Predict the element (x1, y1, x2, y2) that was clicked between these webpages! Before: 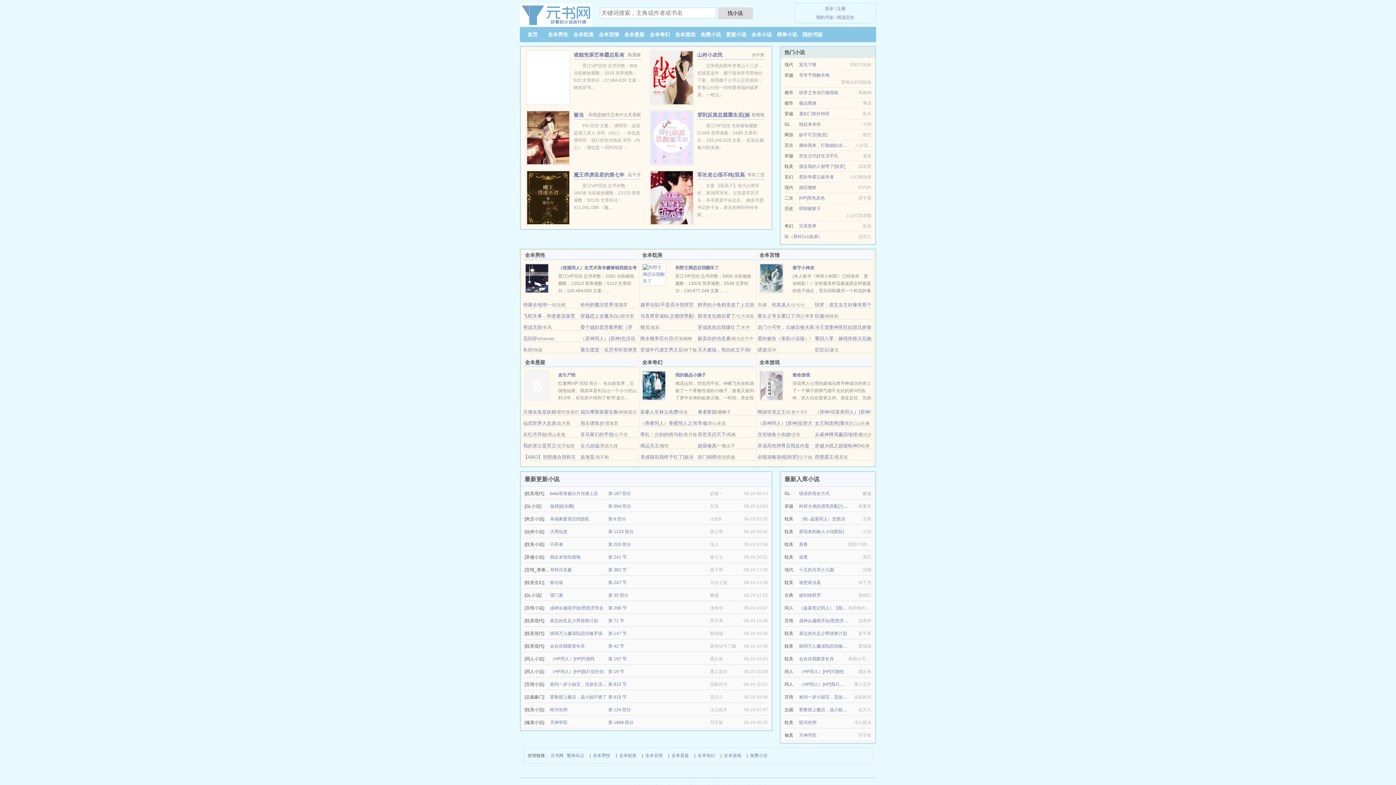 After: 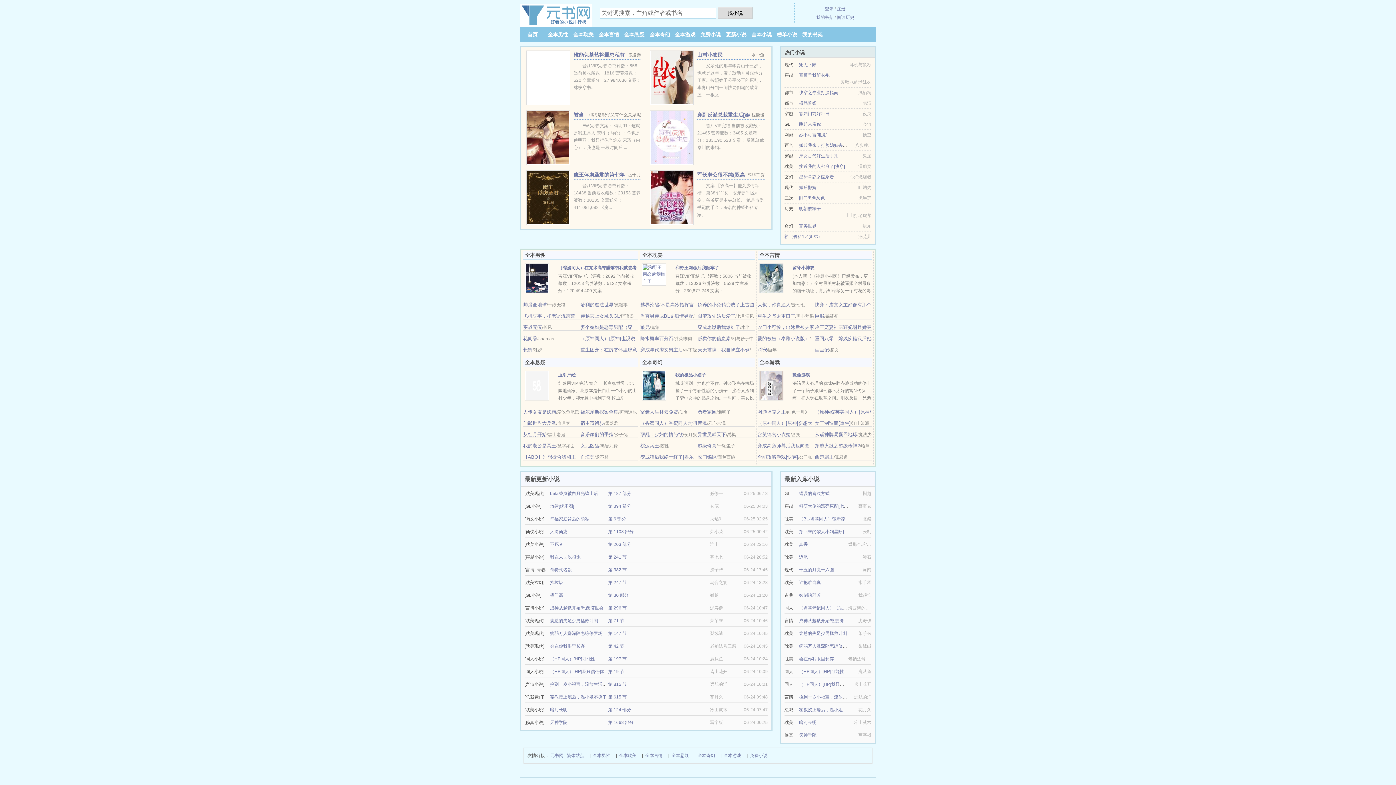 Action: bbox: (799, 529, 844, 534) label: 穿回来的鲛人小O[星际]